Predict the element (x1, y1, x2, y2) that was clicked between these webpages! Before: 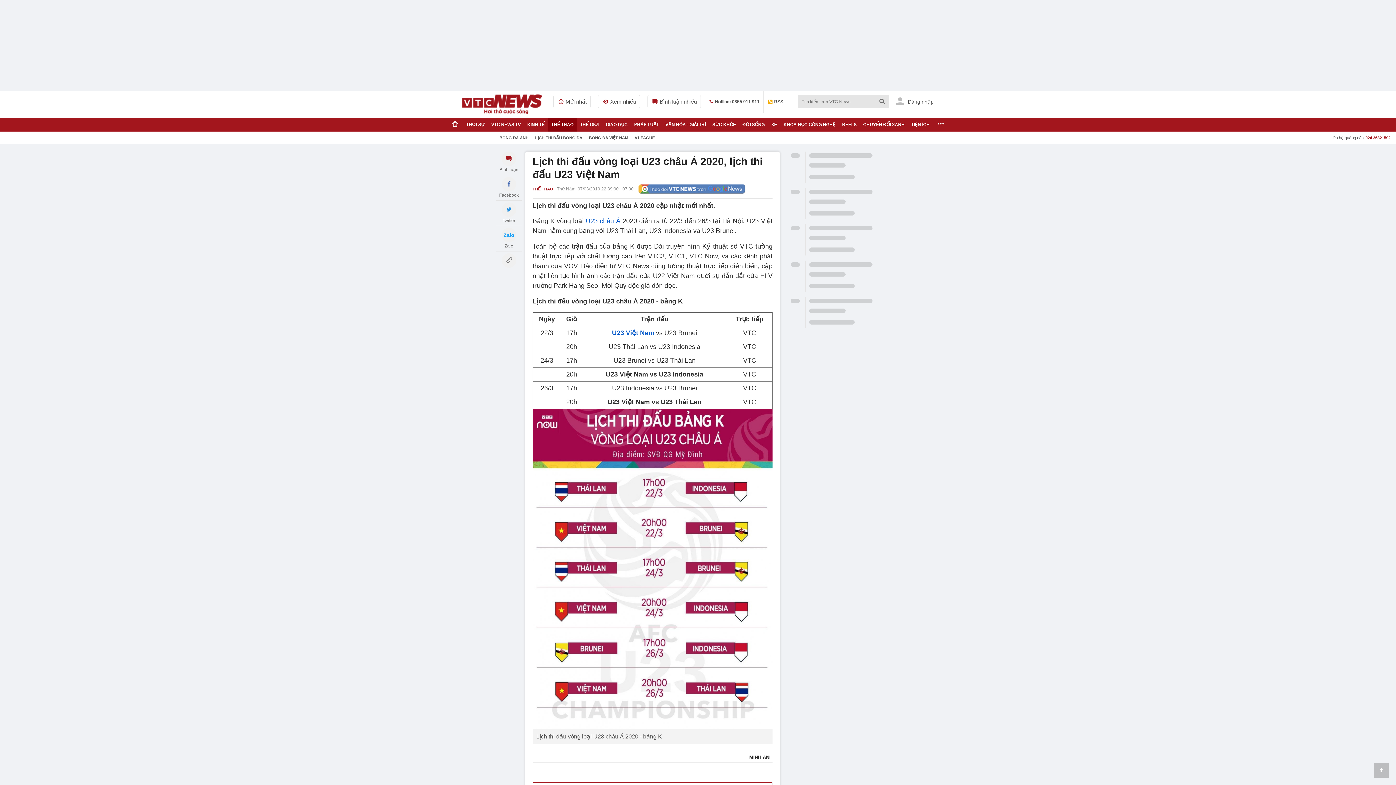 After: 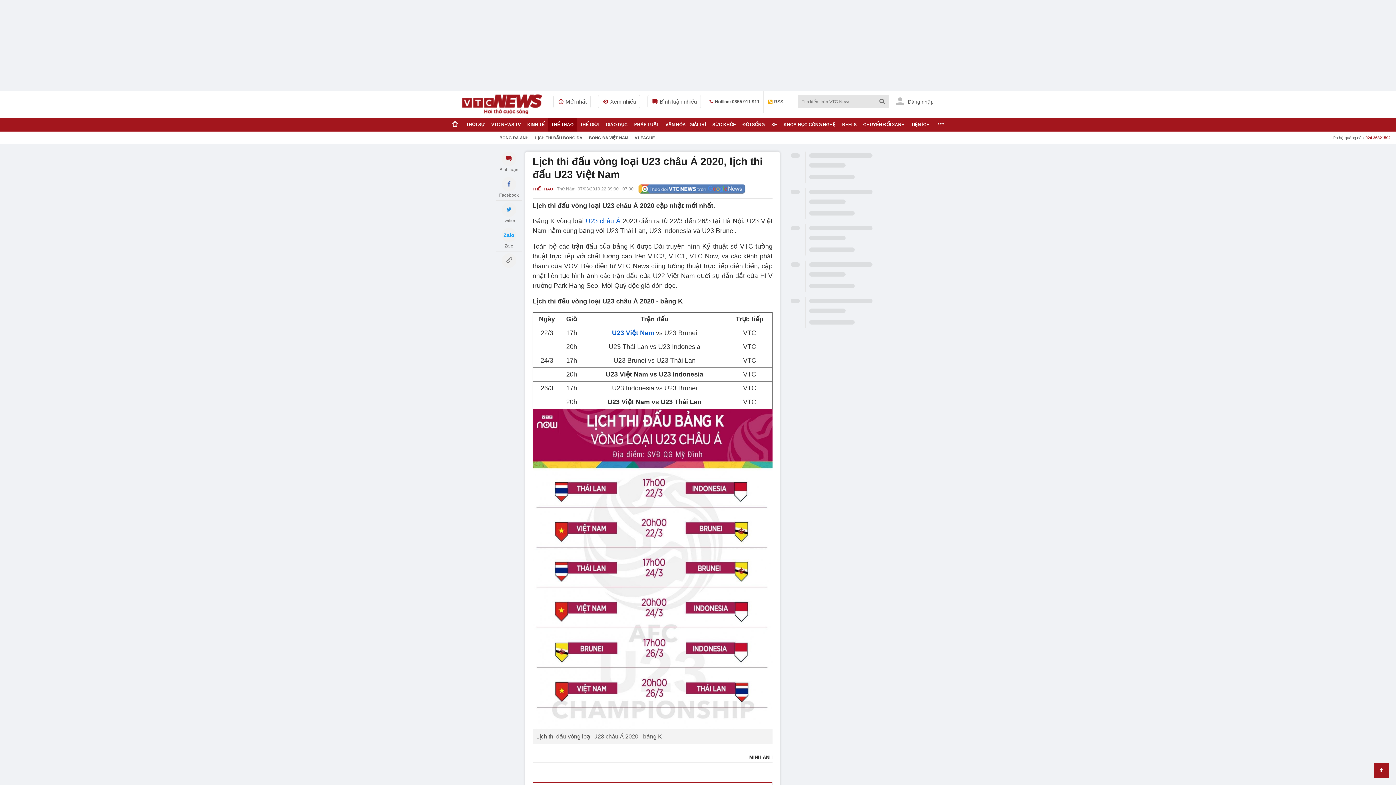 Action: bbox: (1374, 763, 1389, 778)